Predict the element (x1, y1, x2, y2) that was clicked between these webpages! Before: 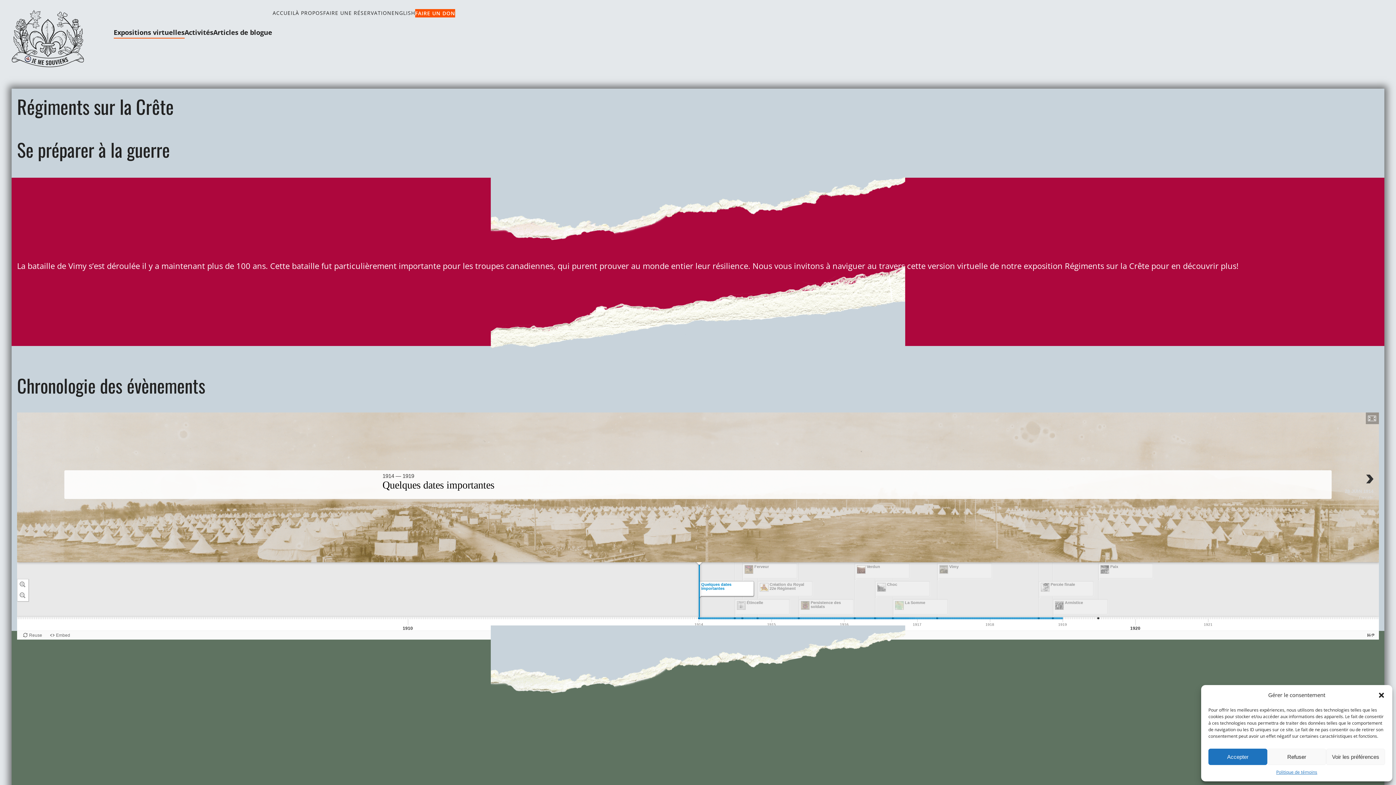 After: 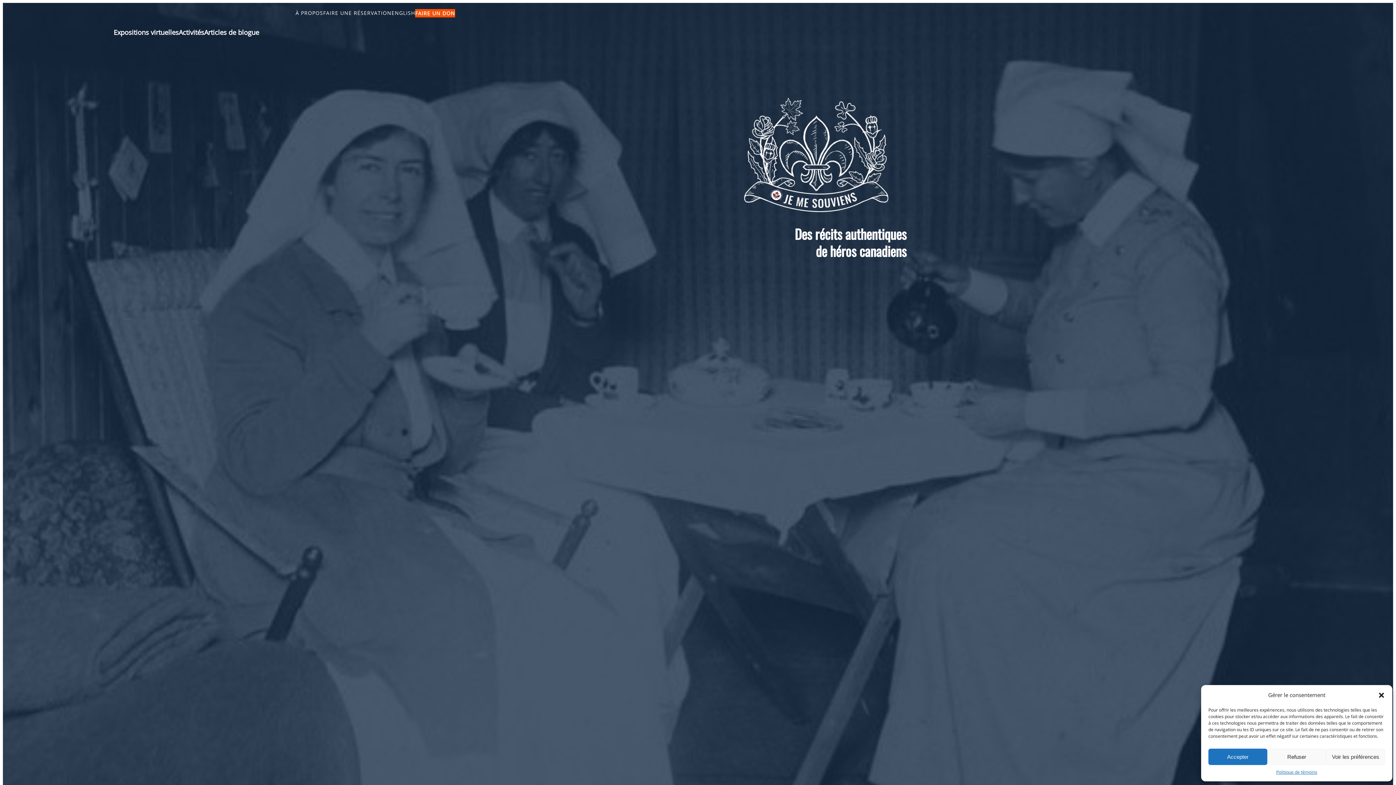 Action: bbox: (272, 8, 295, 17) label: ACCUEIL